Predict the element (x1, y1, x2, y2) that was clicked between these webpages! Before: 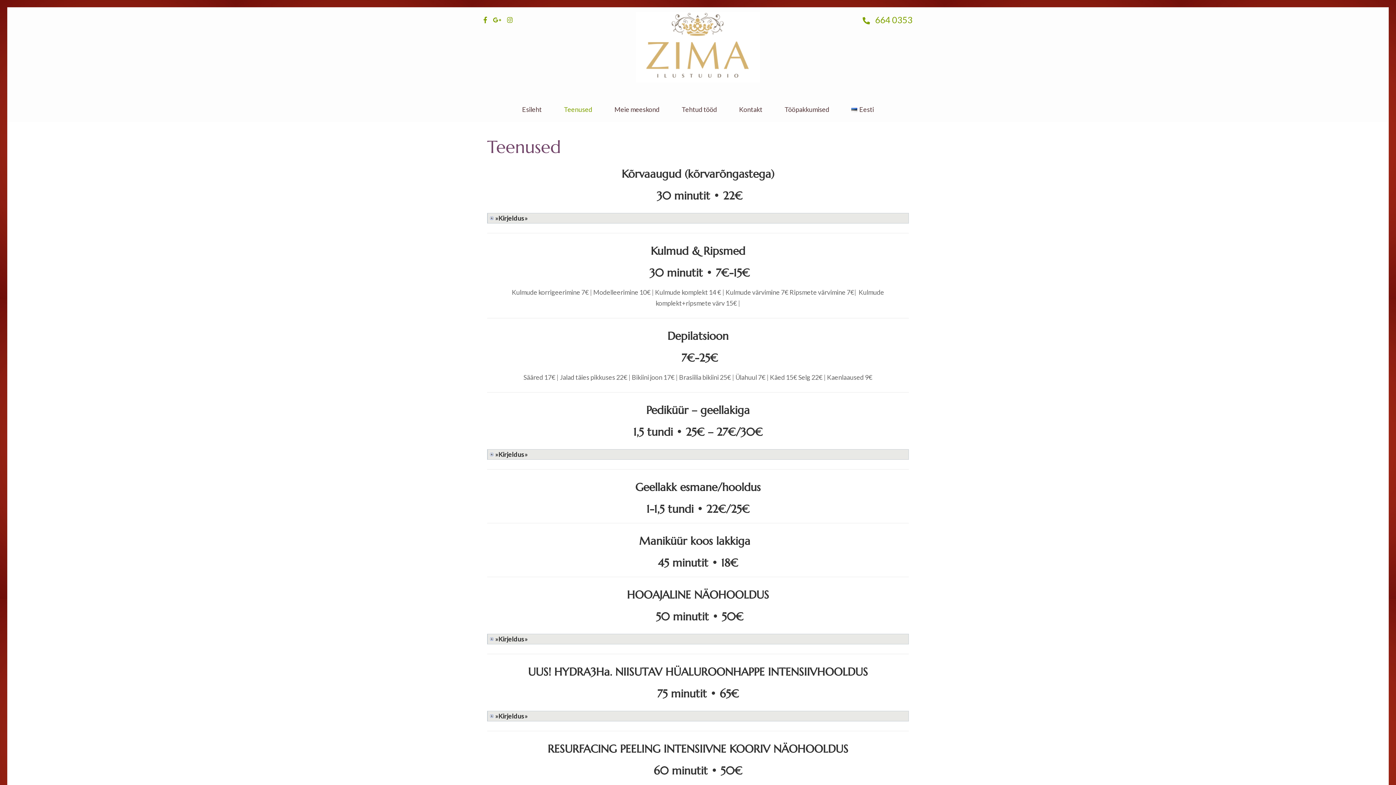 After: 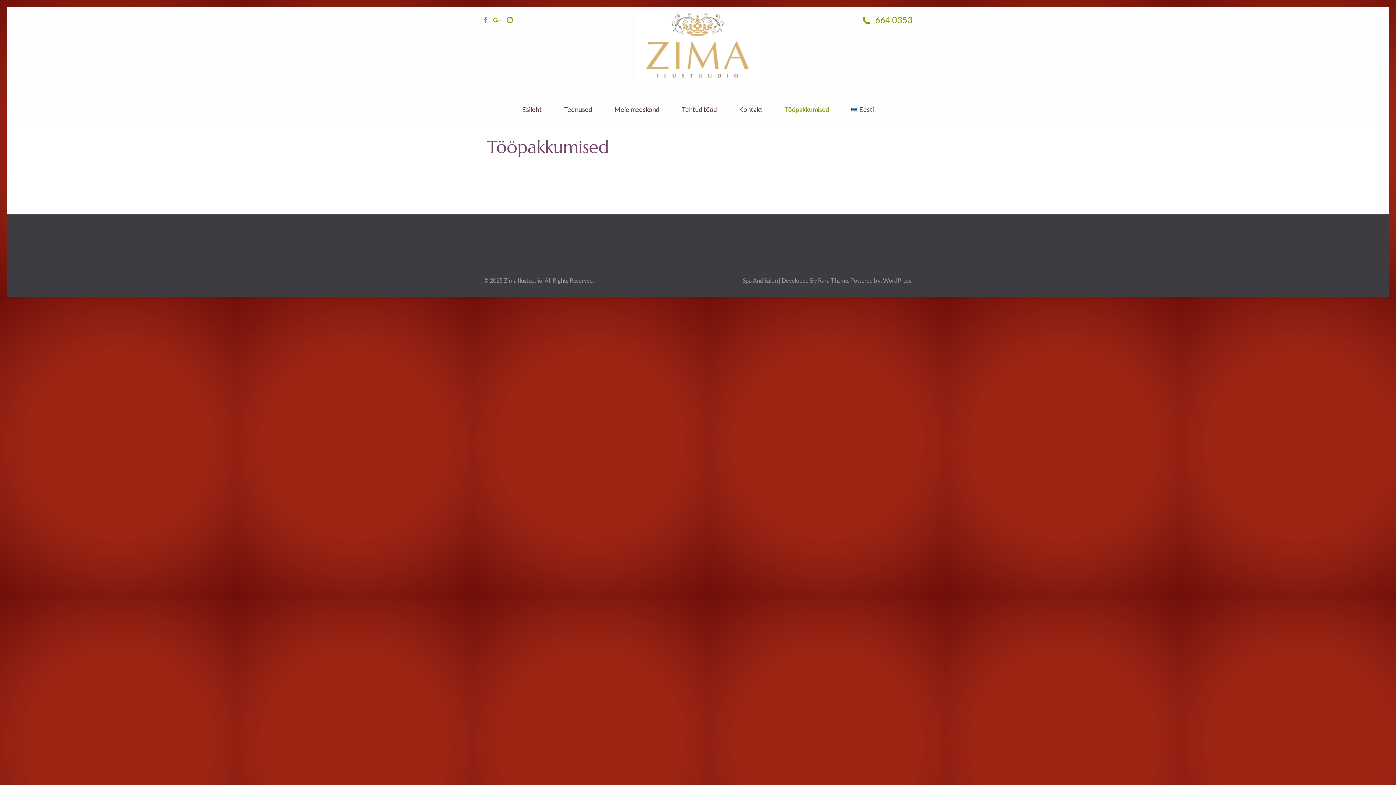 Action: bbox: (784, 105, 829, 122) label: Tööpakkumised